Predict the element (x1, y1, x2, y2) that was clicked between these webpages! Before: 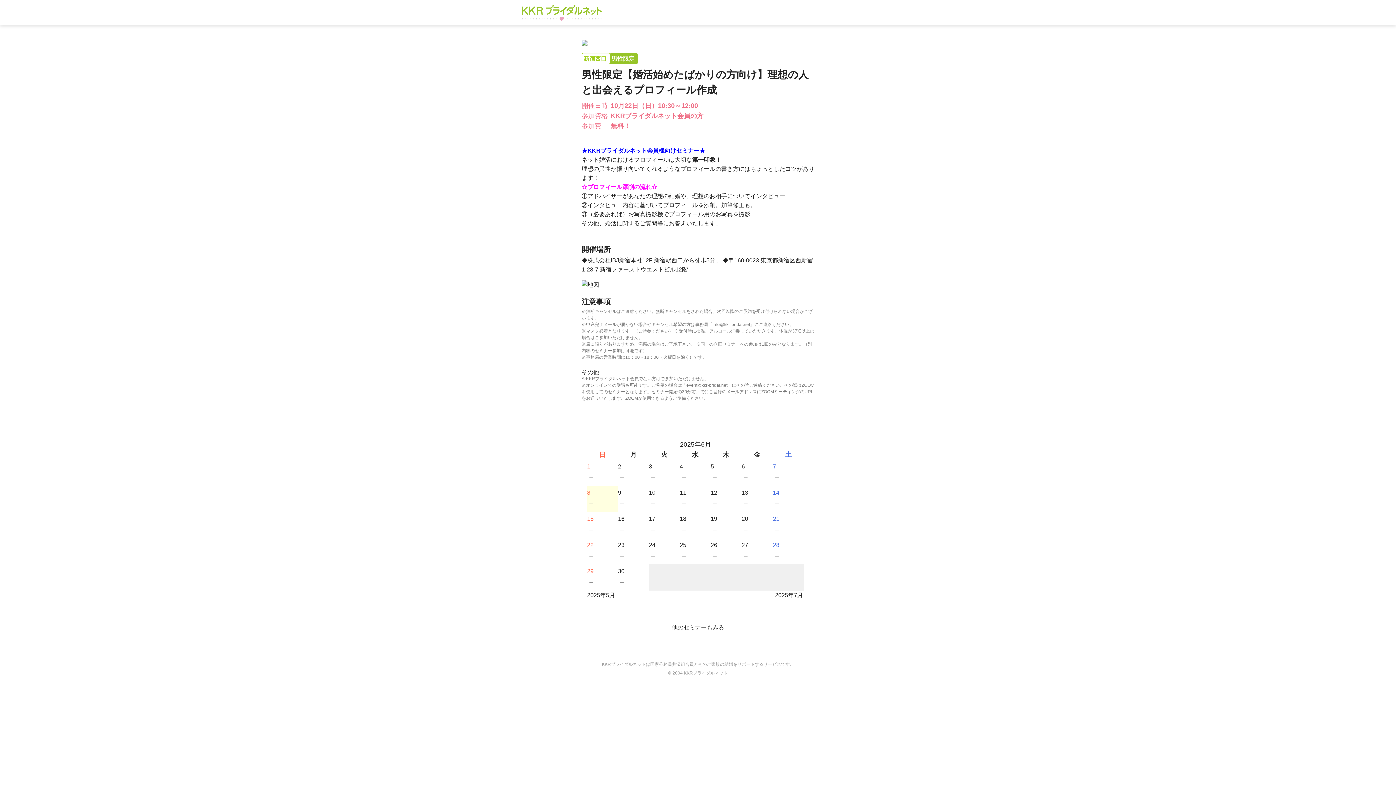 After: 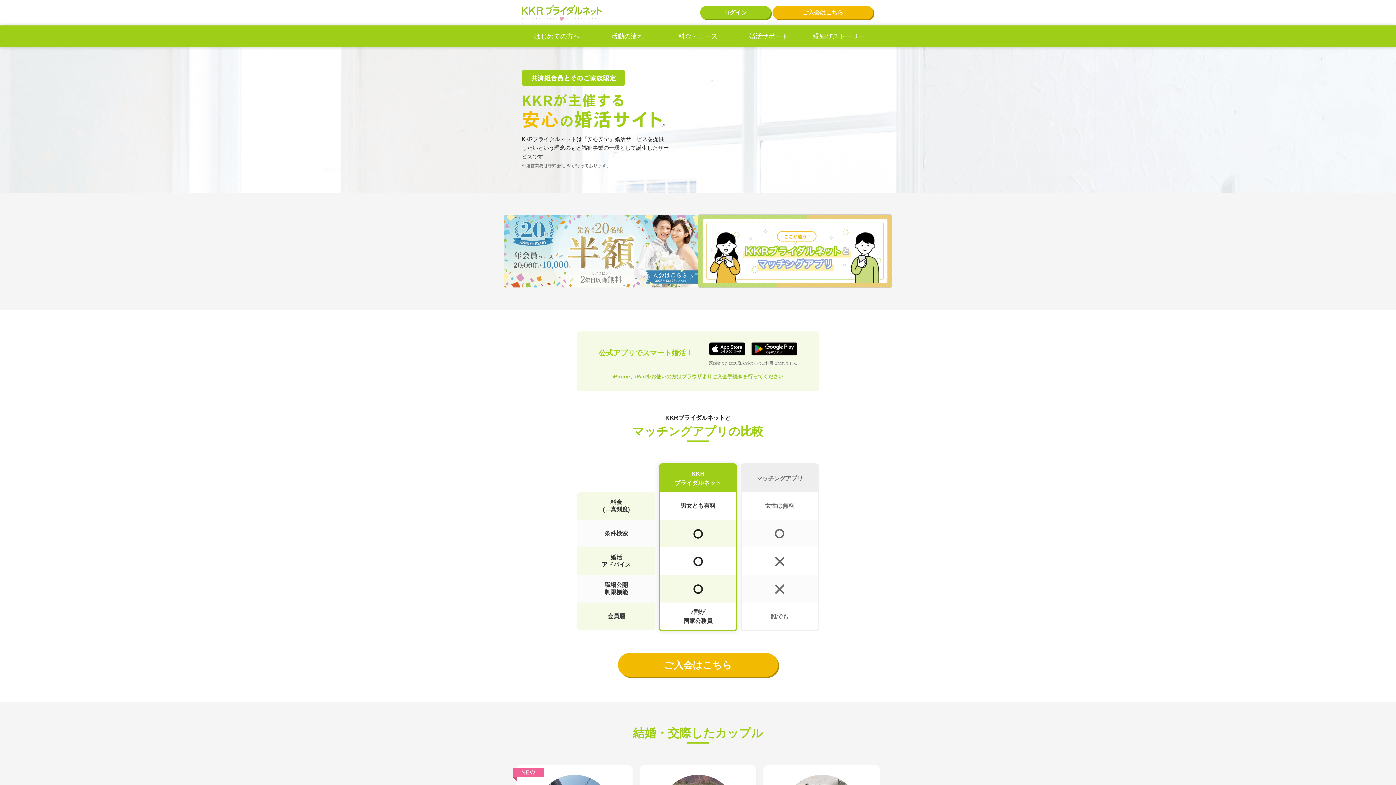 Action: bbox: (521, 5, 601, 20)